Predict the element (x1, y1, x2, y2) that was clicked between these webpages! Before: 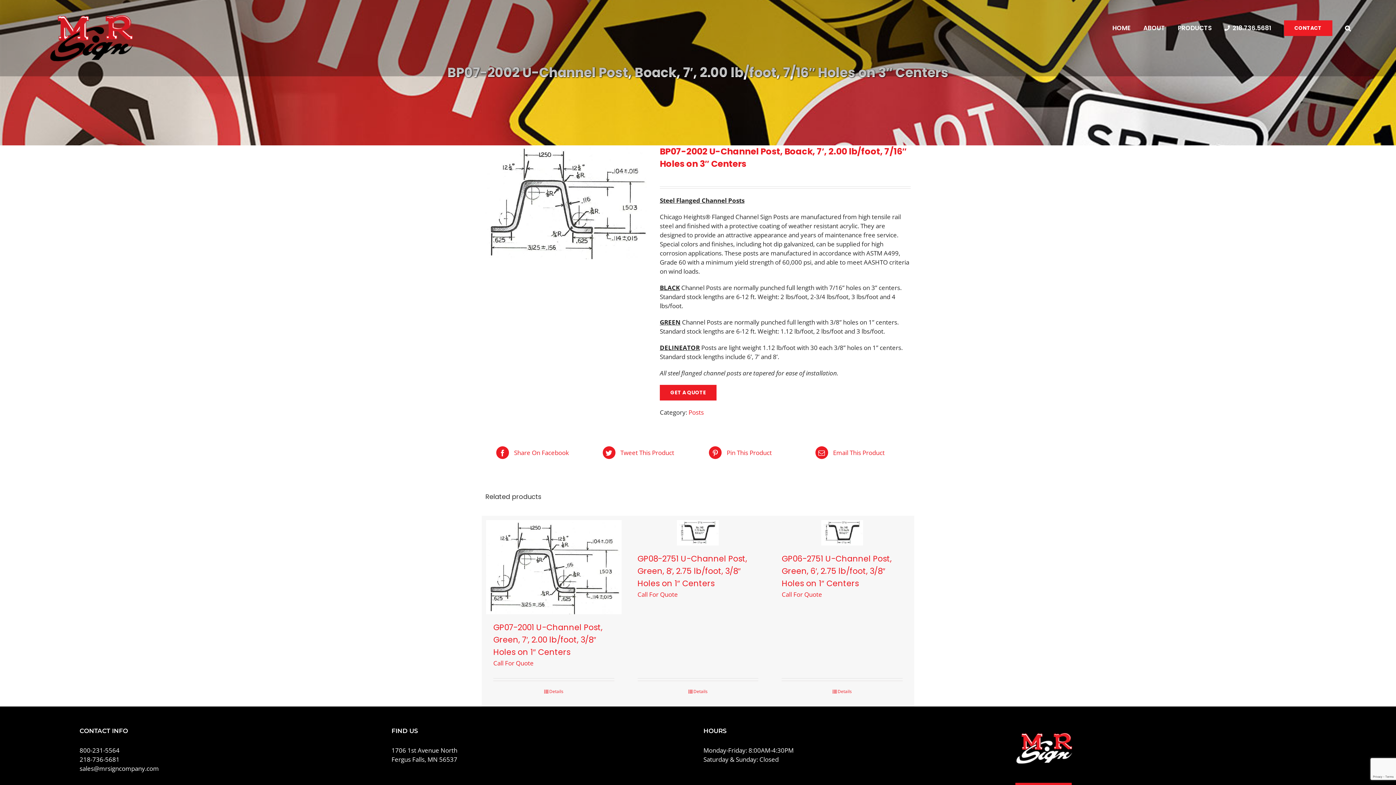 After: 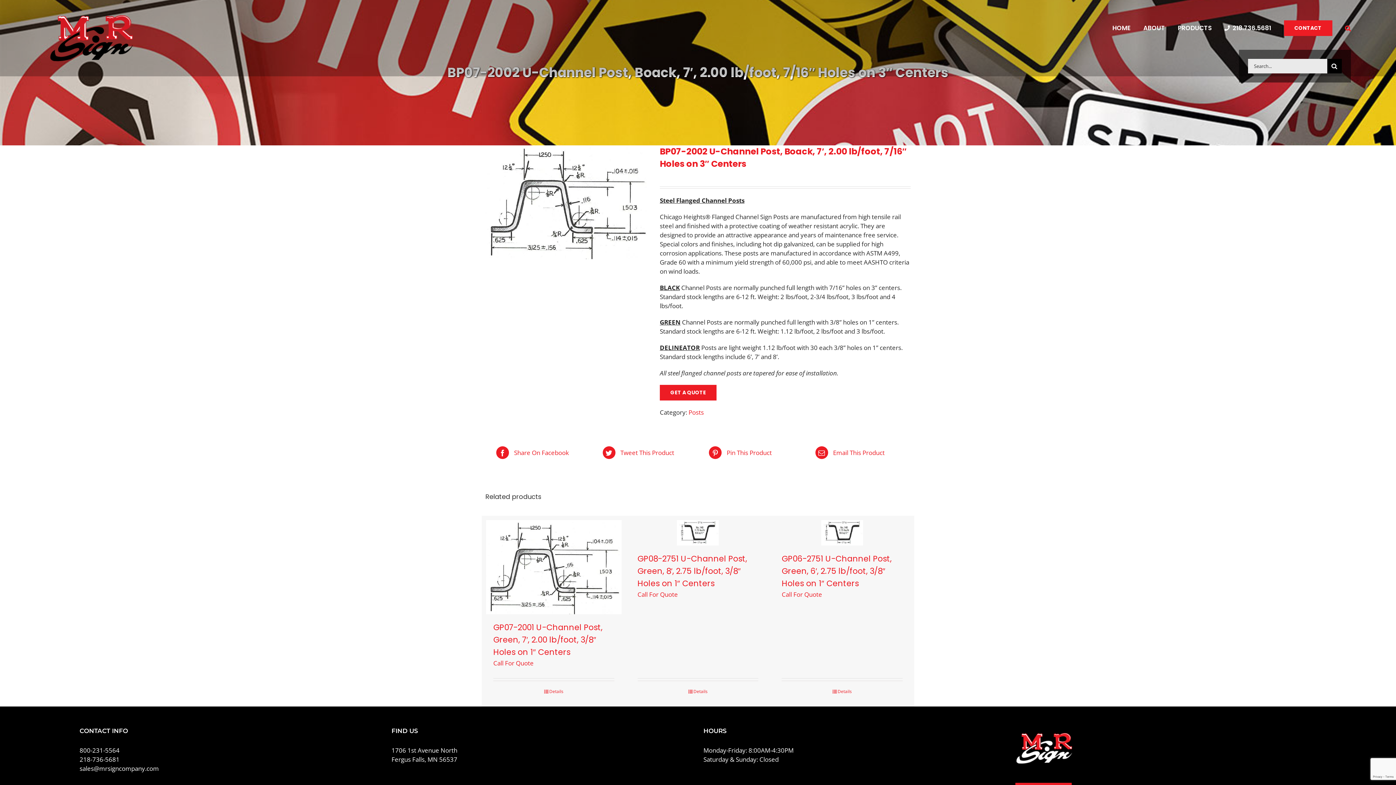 Action: label: Search bbox: (1345, 6, 1351, 49)